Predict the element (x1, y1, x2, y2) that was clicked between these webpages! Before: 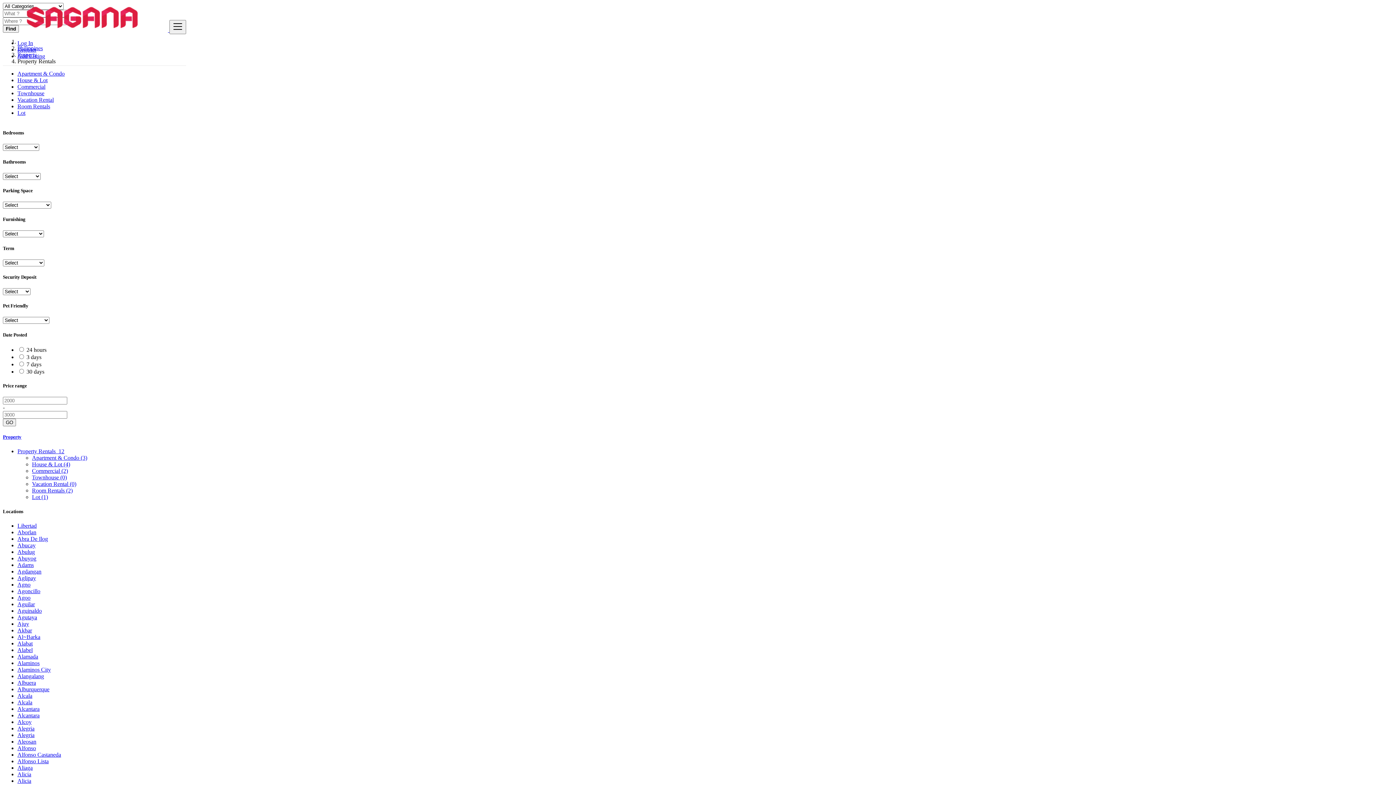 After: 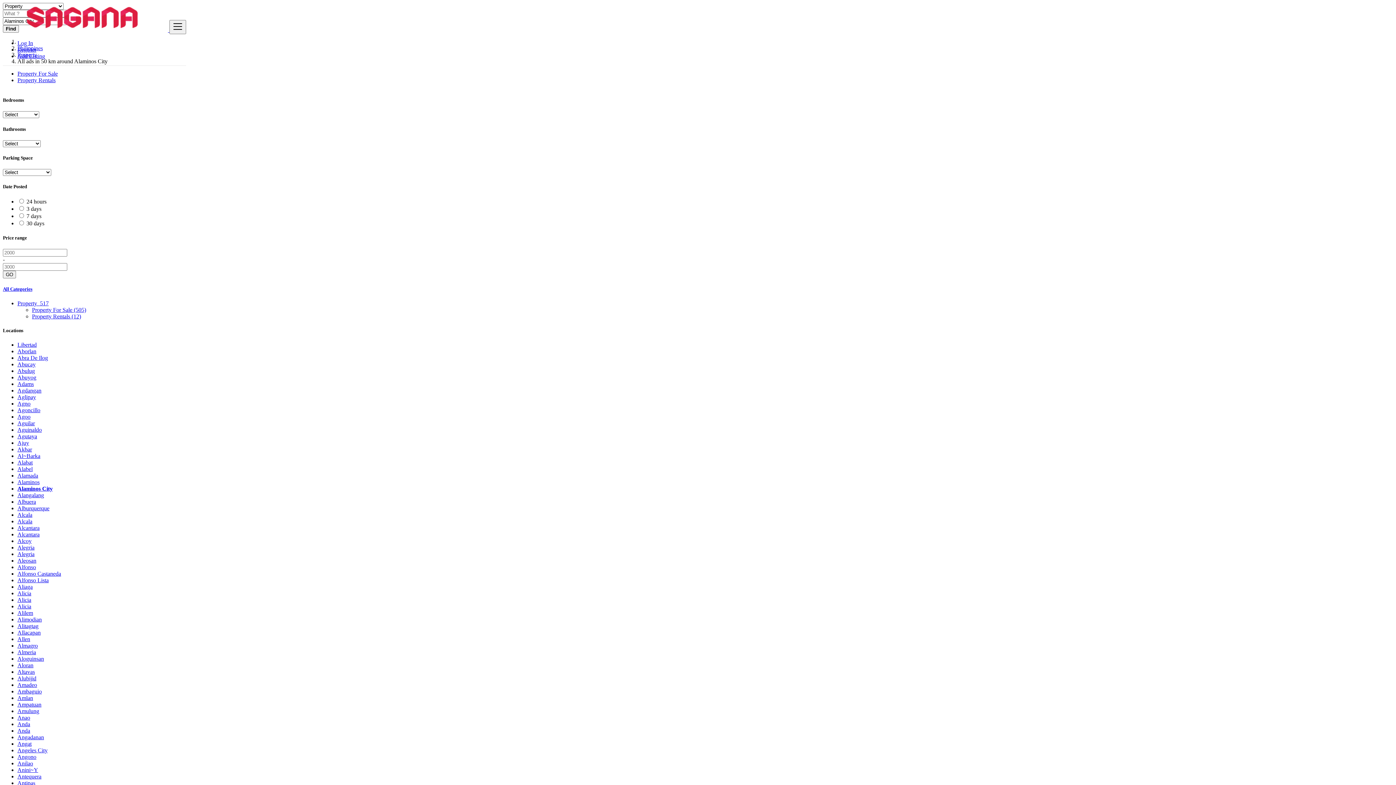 Action: bbox: (17, 666, 50, 673) label: Alaminos City